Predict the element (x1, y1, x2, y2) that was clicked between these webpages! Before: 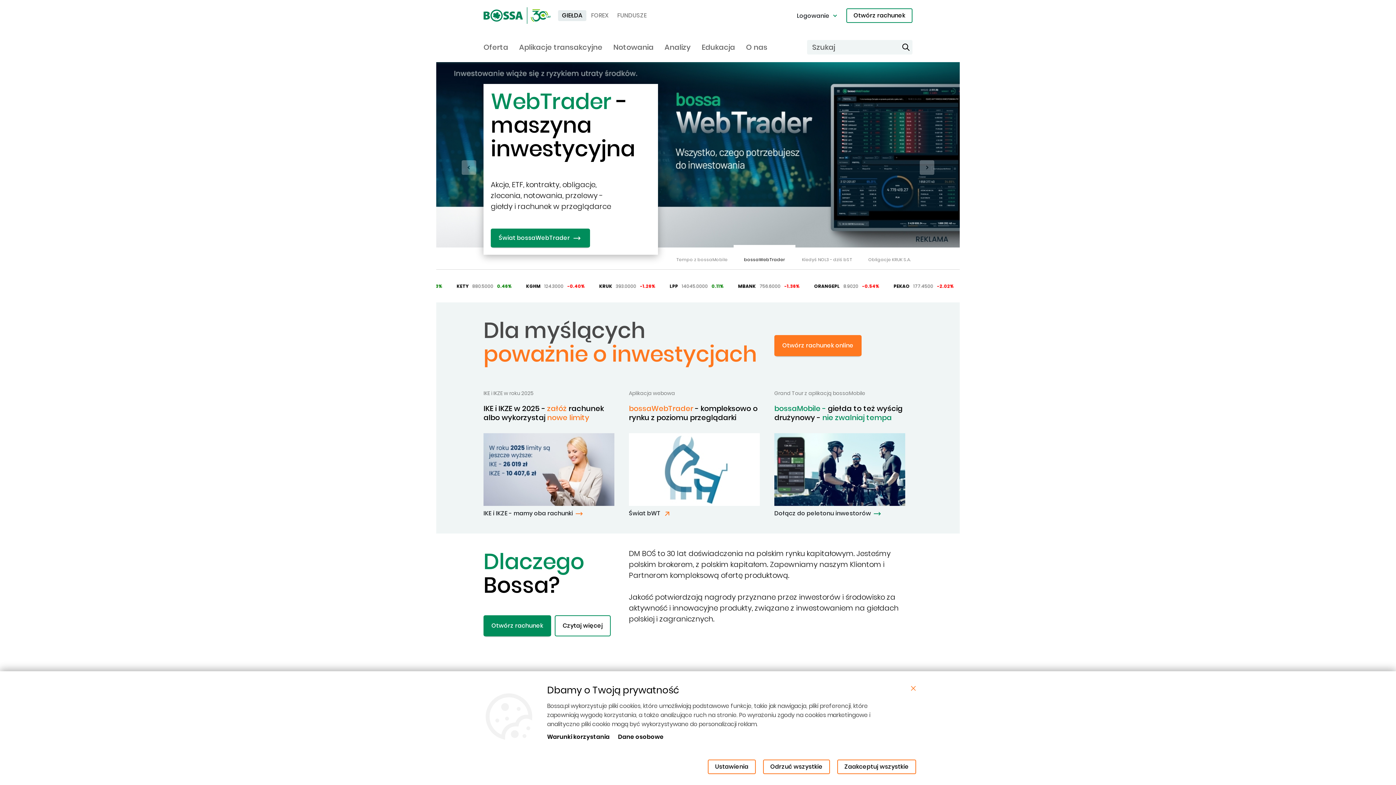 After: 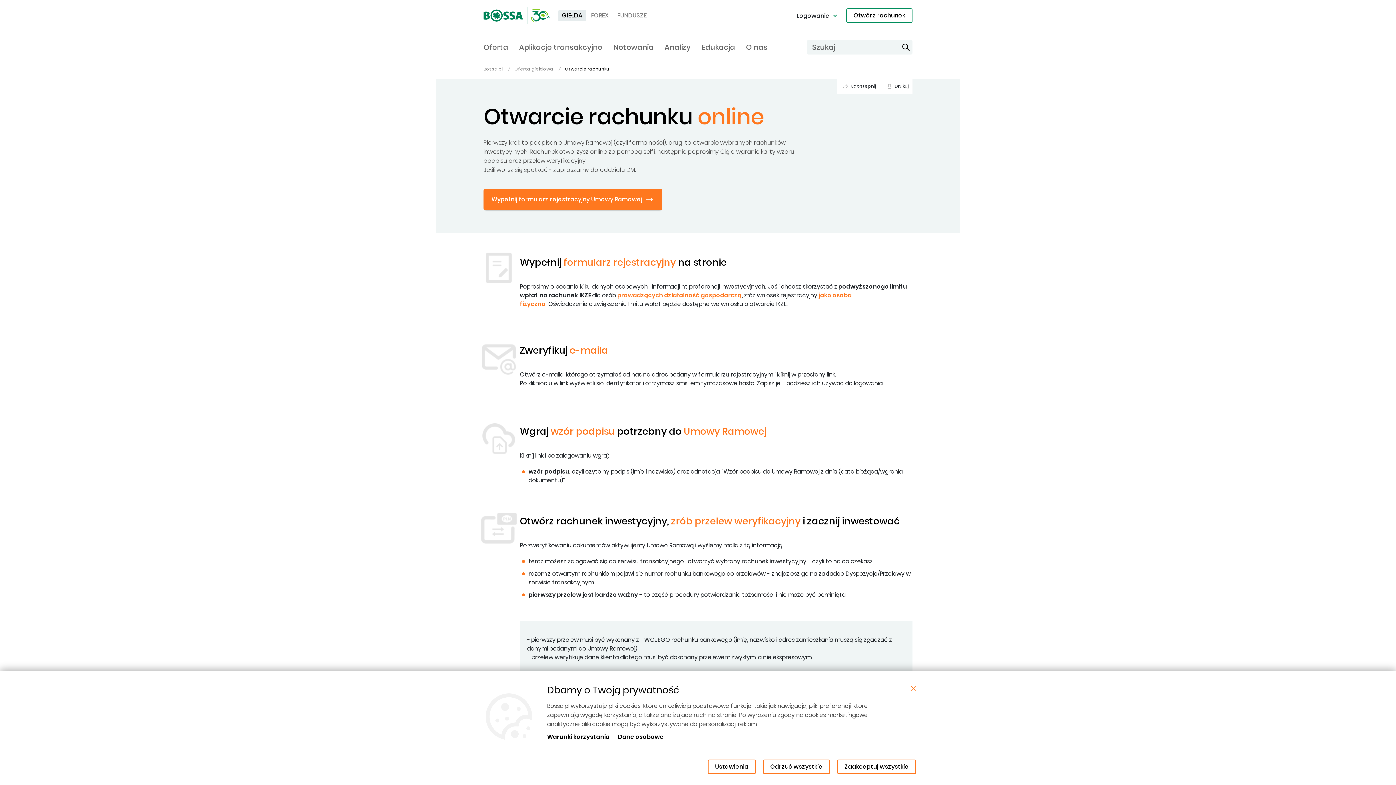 Action: label: Otwórz rachunek bbox: (846, 8, 912, 22)